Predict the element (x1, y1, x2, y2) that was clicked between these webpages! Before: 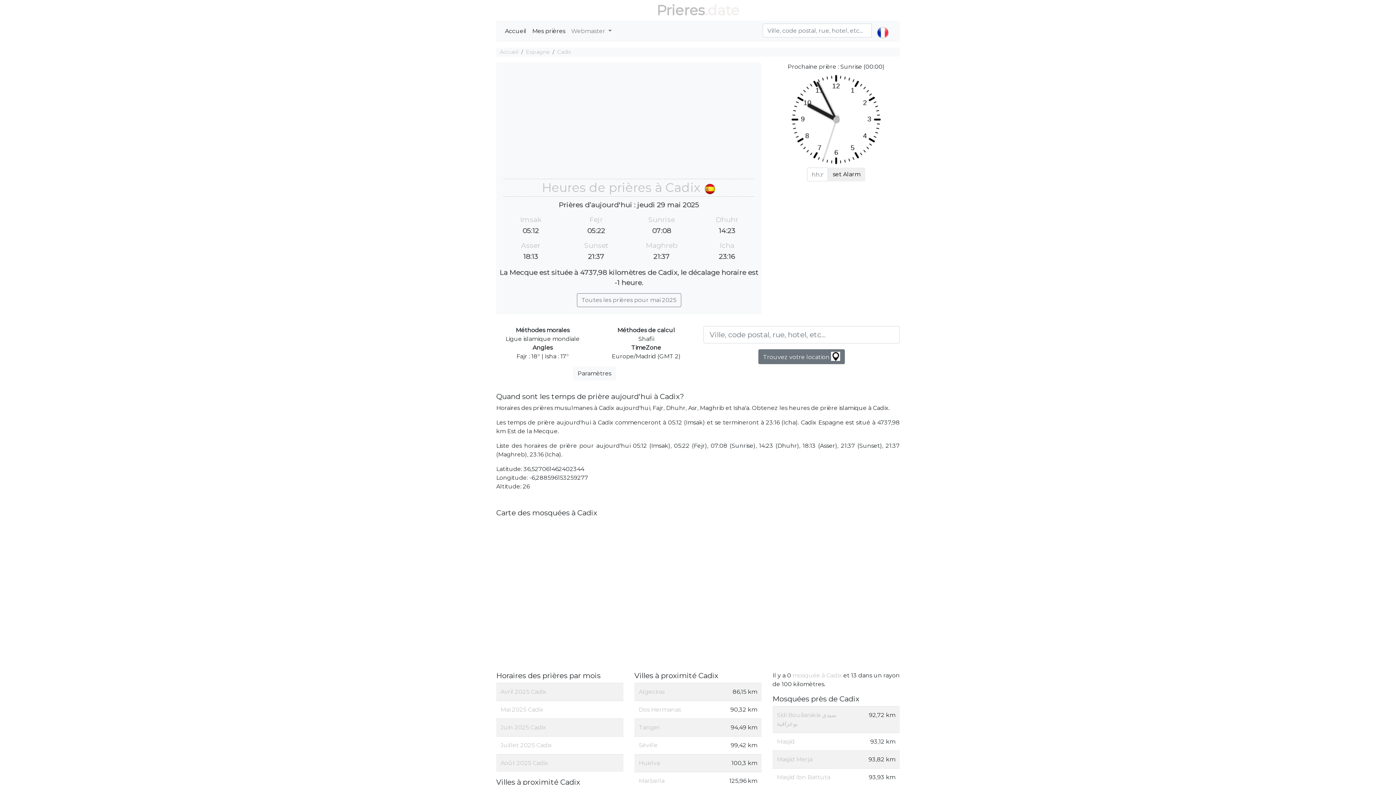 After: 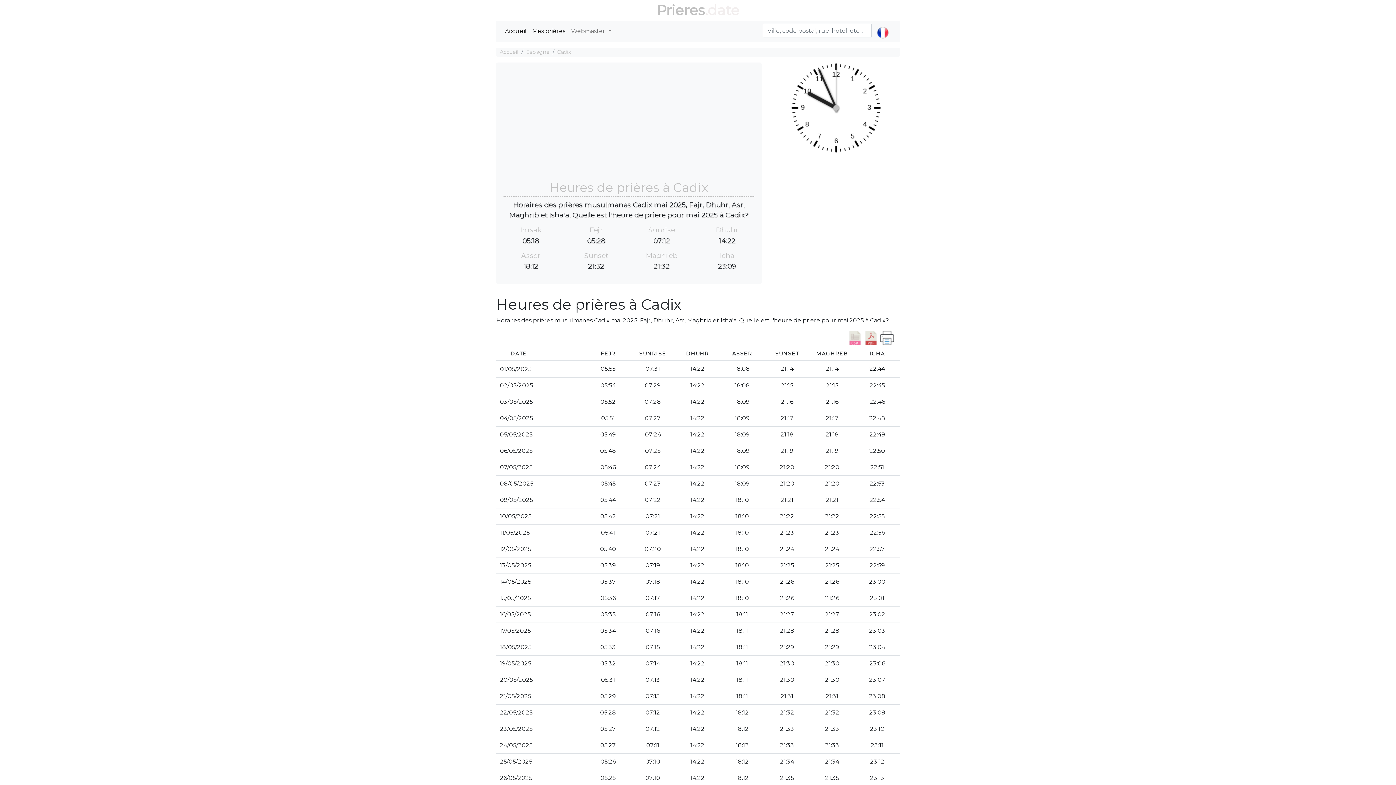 Action: label: Toutes les prières pour mai 2025 bbox: (576, 293, 681, 307)